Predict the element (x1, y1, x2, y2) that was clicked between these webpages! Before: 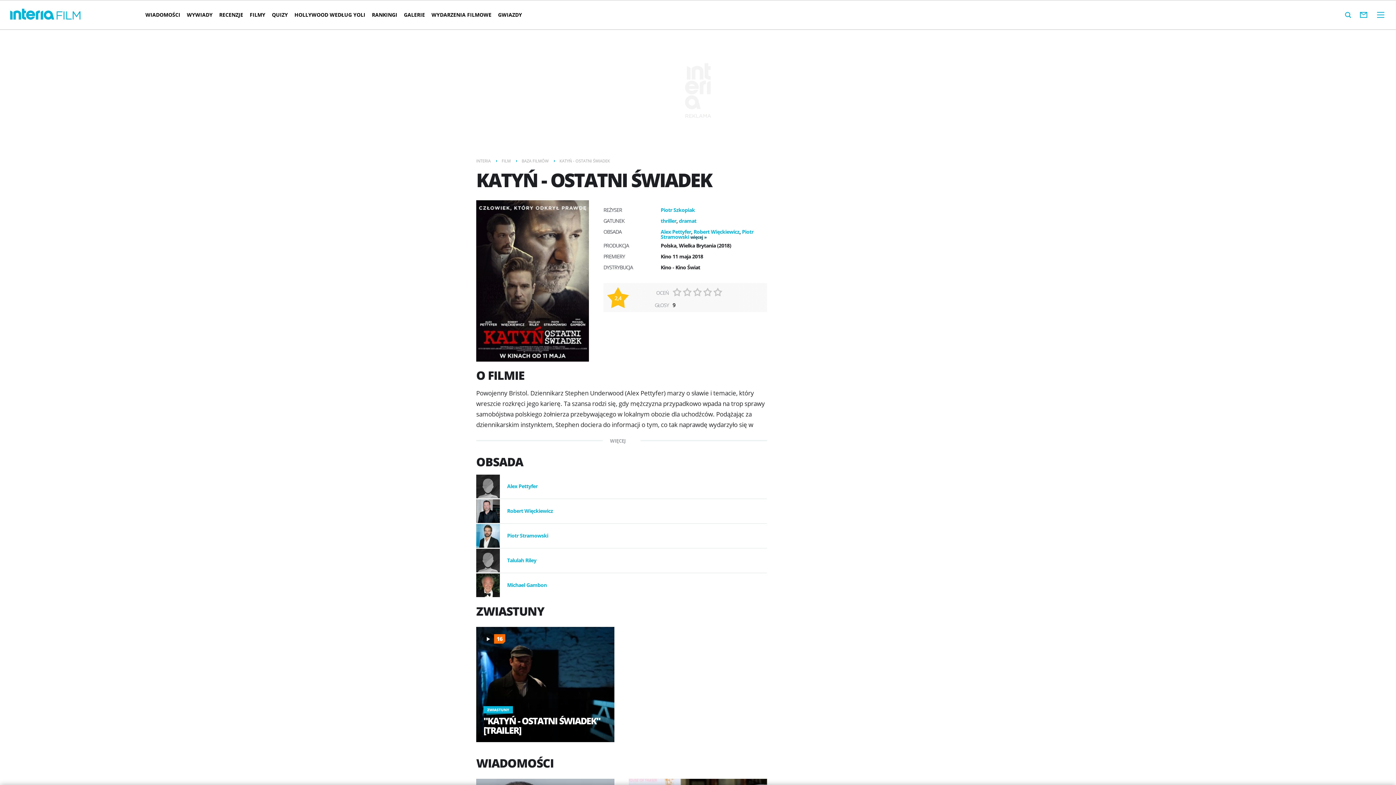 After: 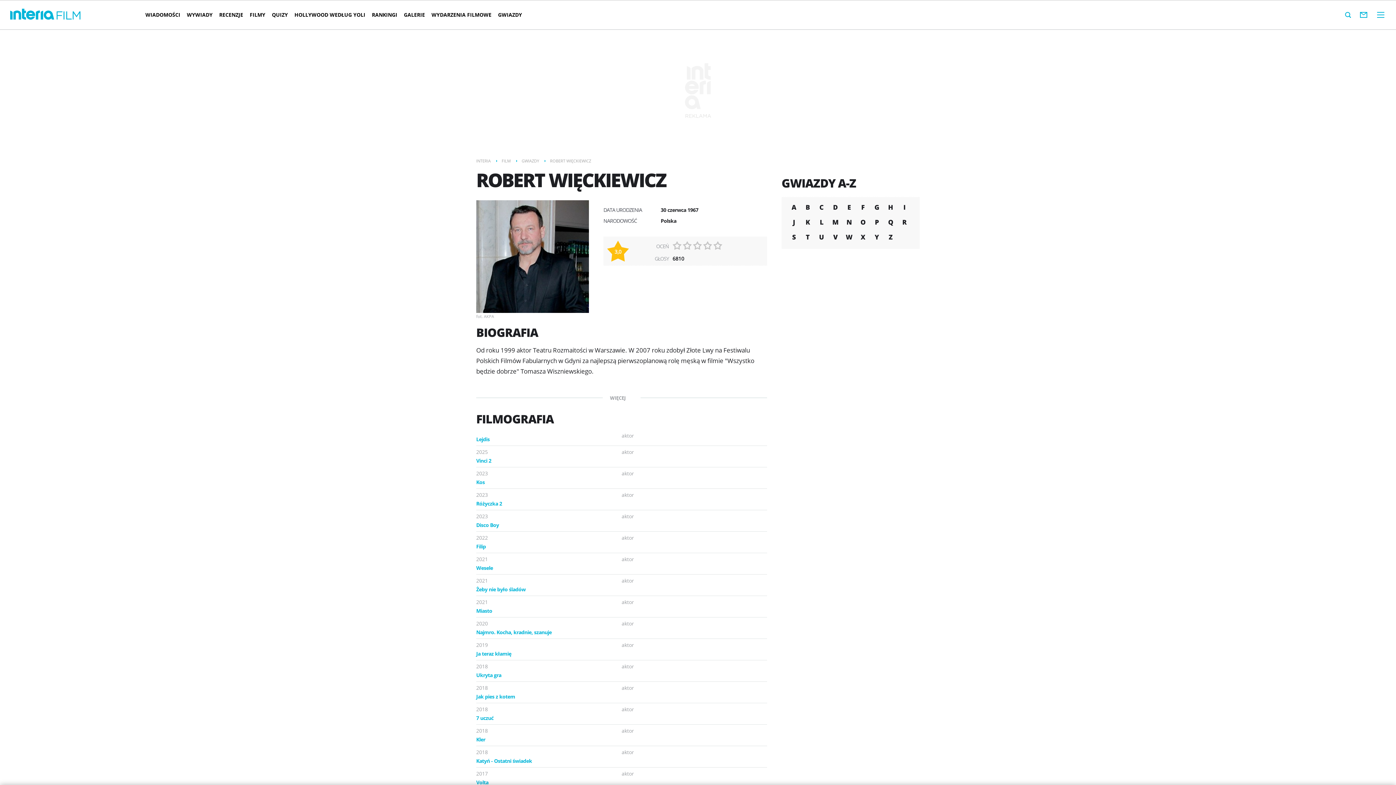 Action: bbox: (507, 499, 553, 523) label: Robert Więckiewicz